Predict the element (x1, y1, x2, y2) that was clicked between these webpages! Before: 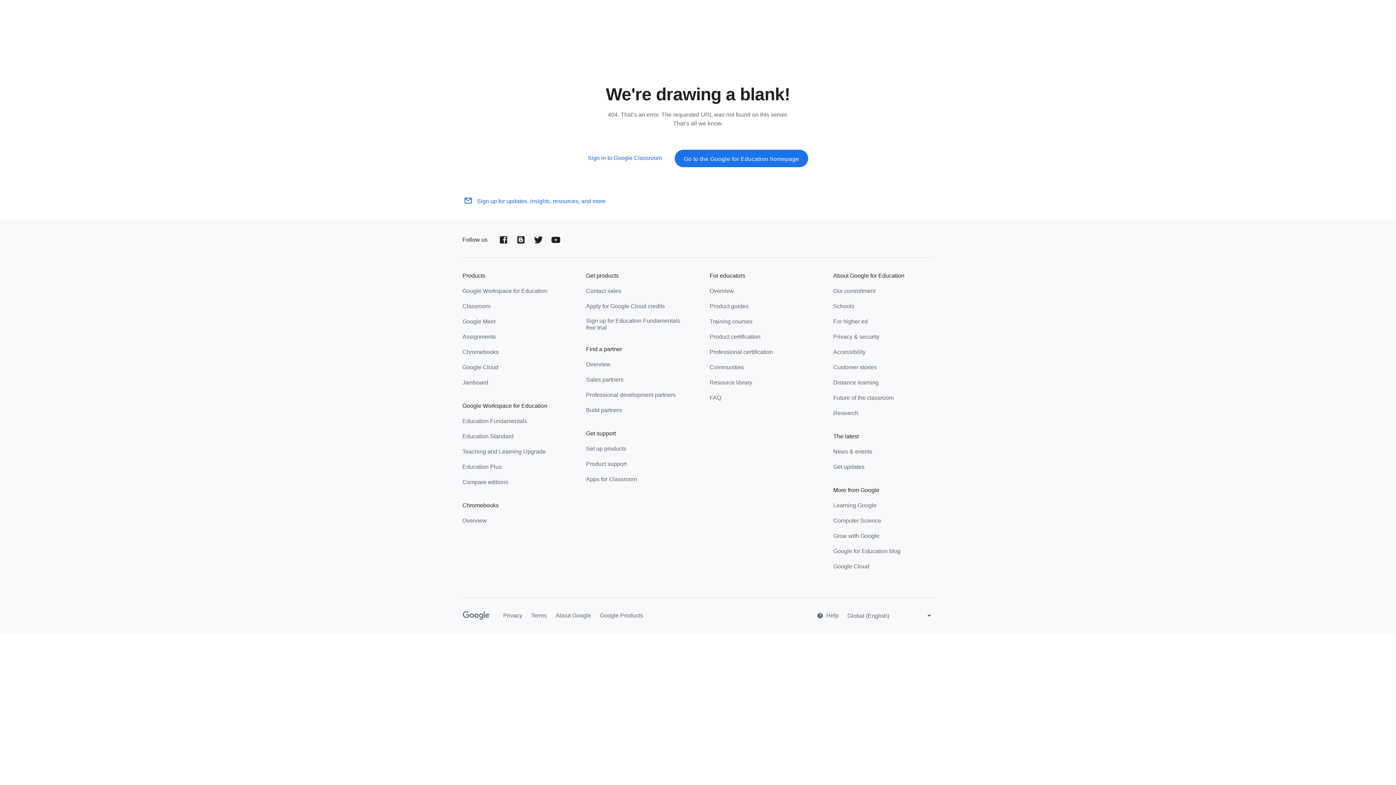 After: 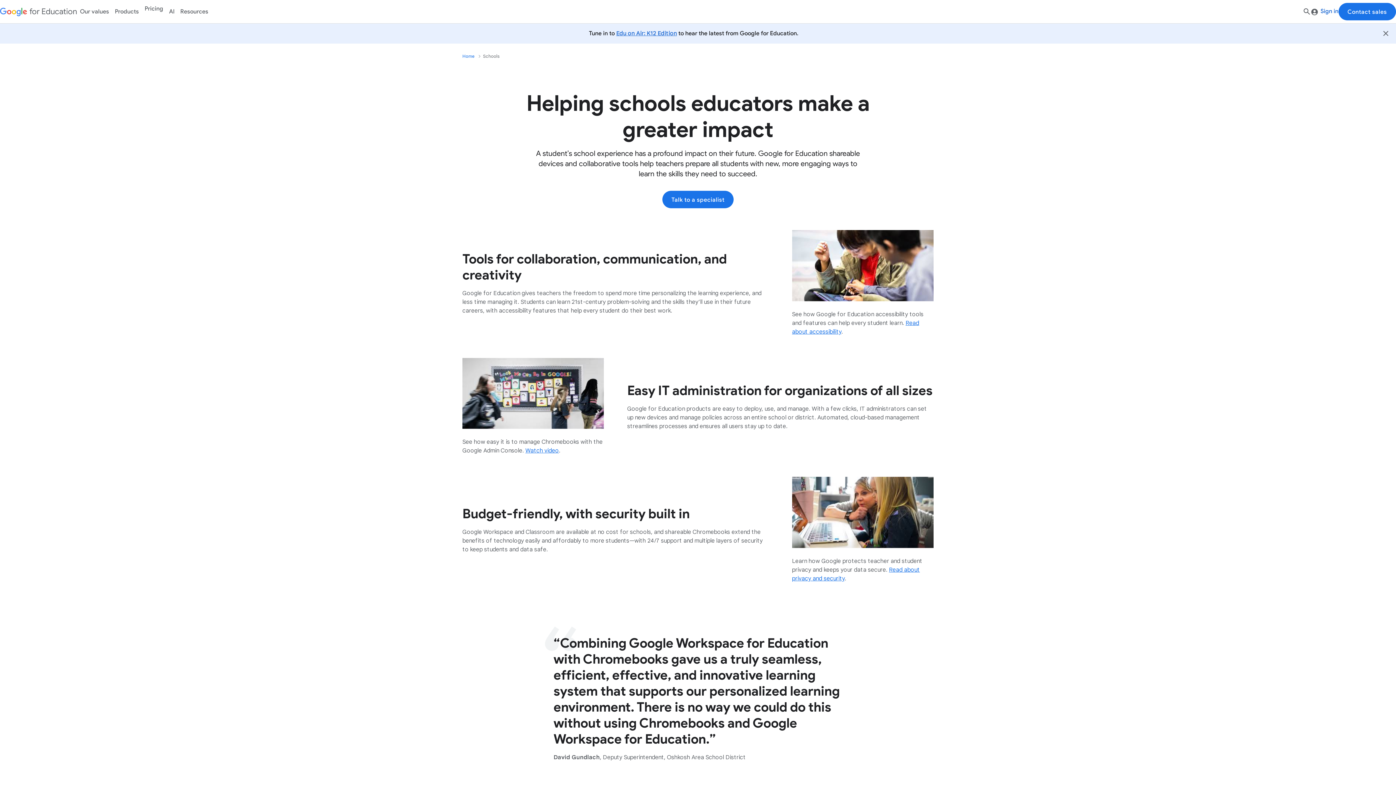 Action: bbox: (833, 302, 854, 311) label: Schools